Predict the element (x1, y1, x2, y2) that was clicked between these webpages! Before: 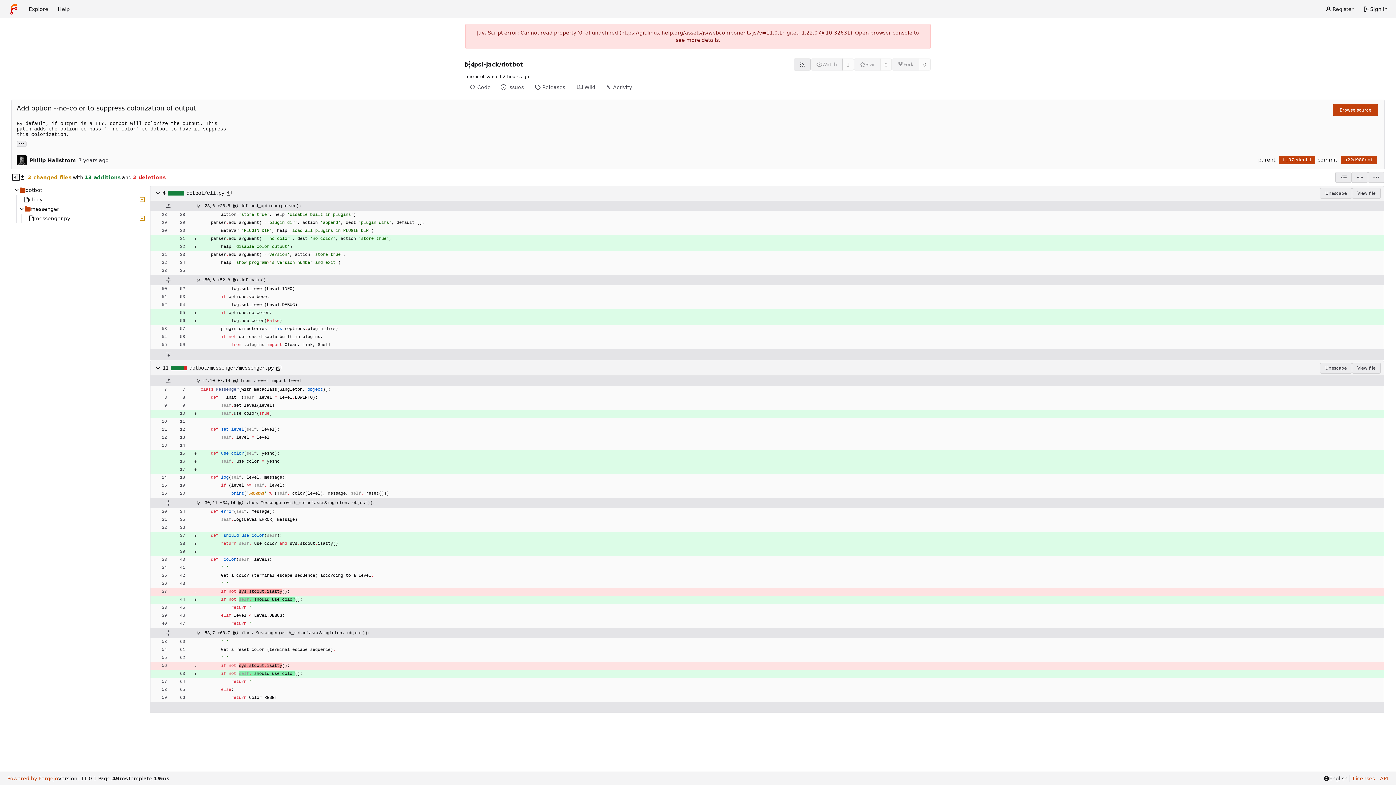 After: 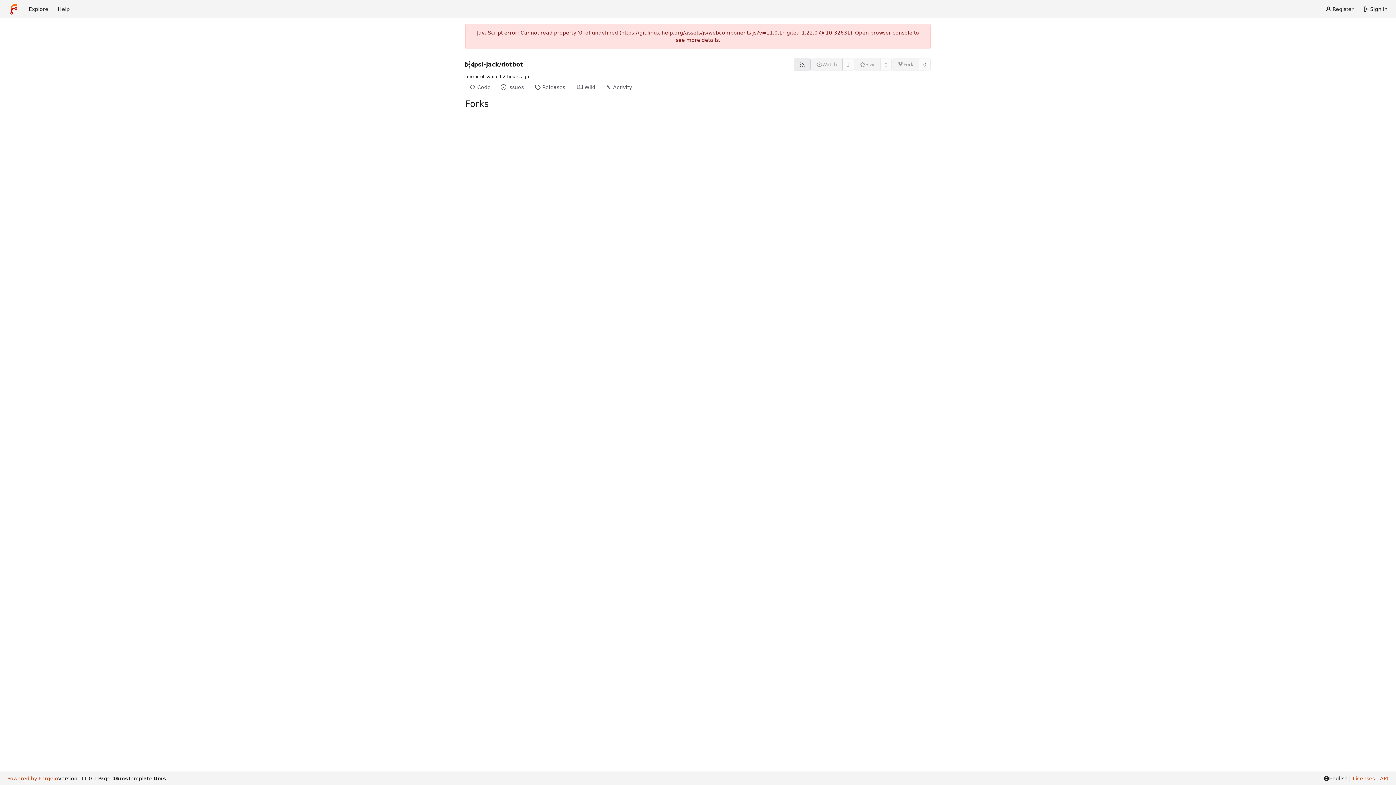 Action: bbox: (919, 58, 930, 70) label: 0